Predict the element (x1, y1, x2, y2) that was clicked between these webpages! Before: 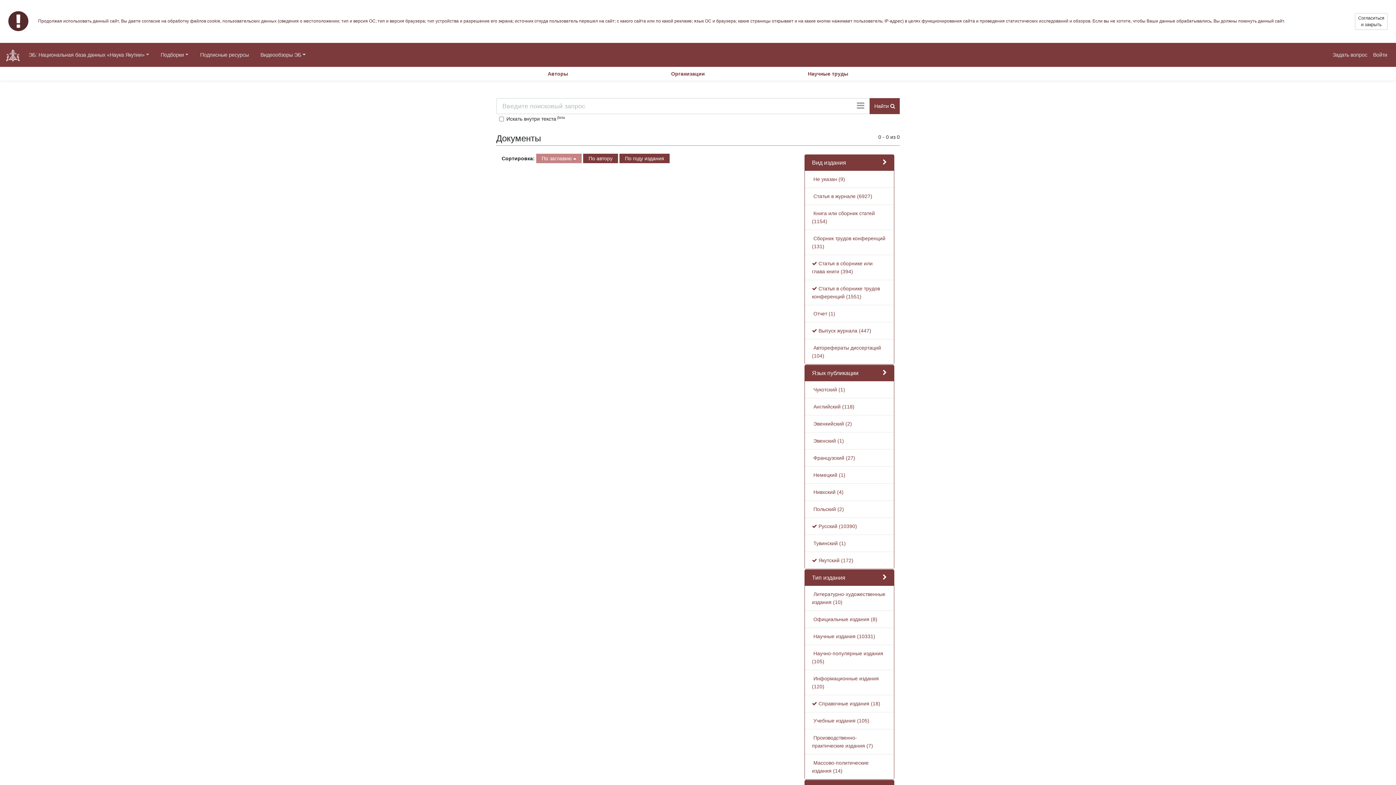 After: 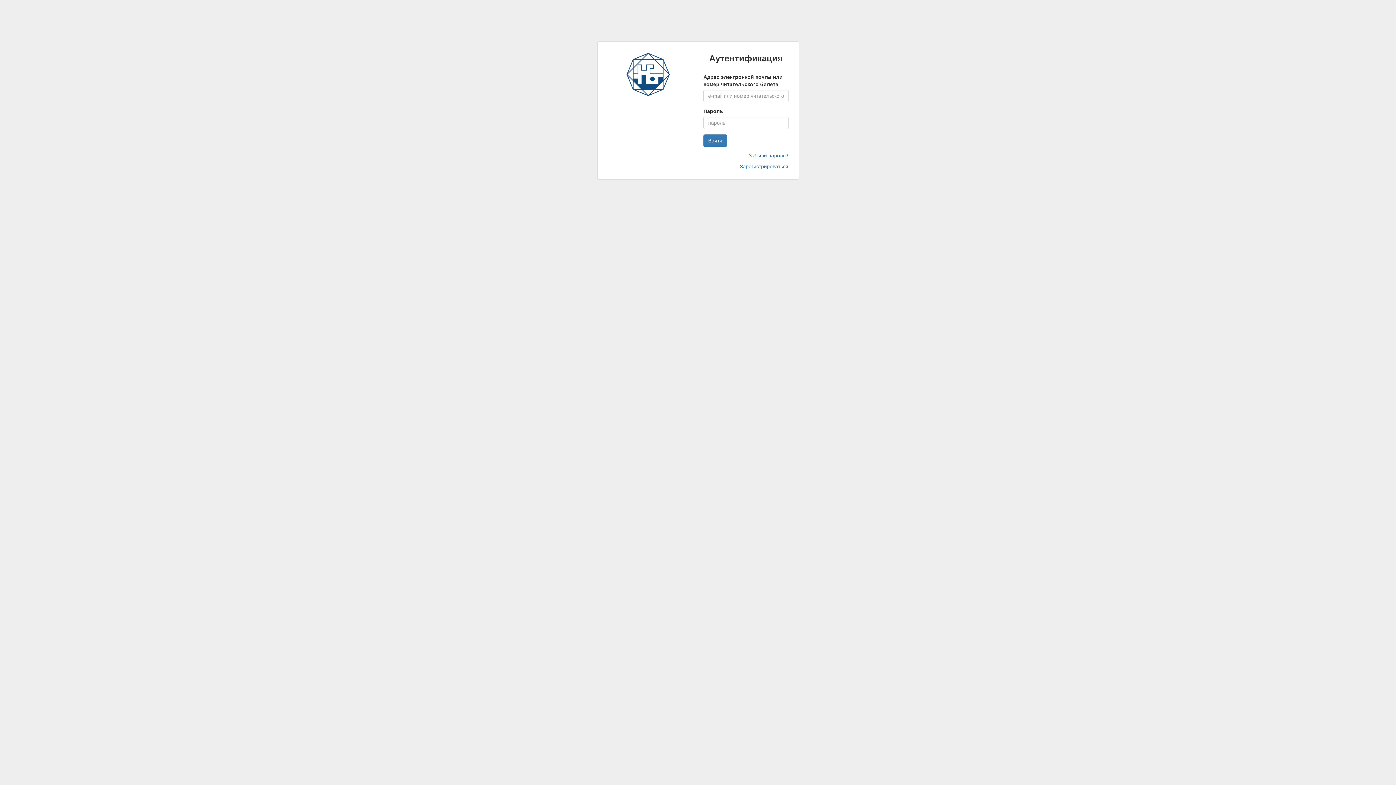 Action: bbox: (1370, 47, 1390, 62) label: Войти